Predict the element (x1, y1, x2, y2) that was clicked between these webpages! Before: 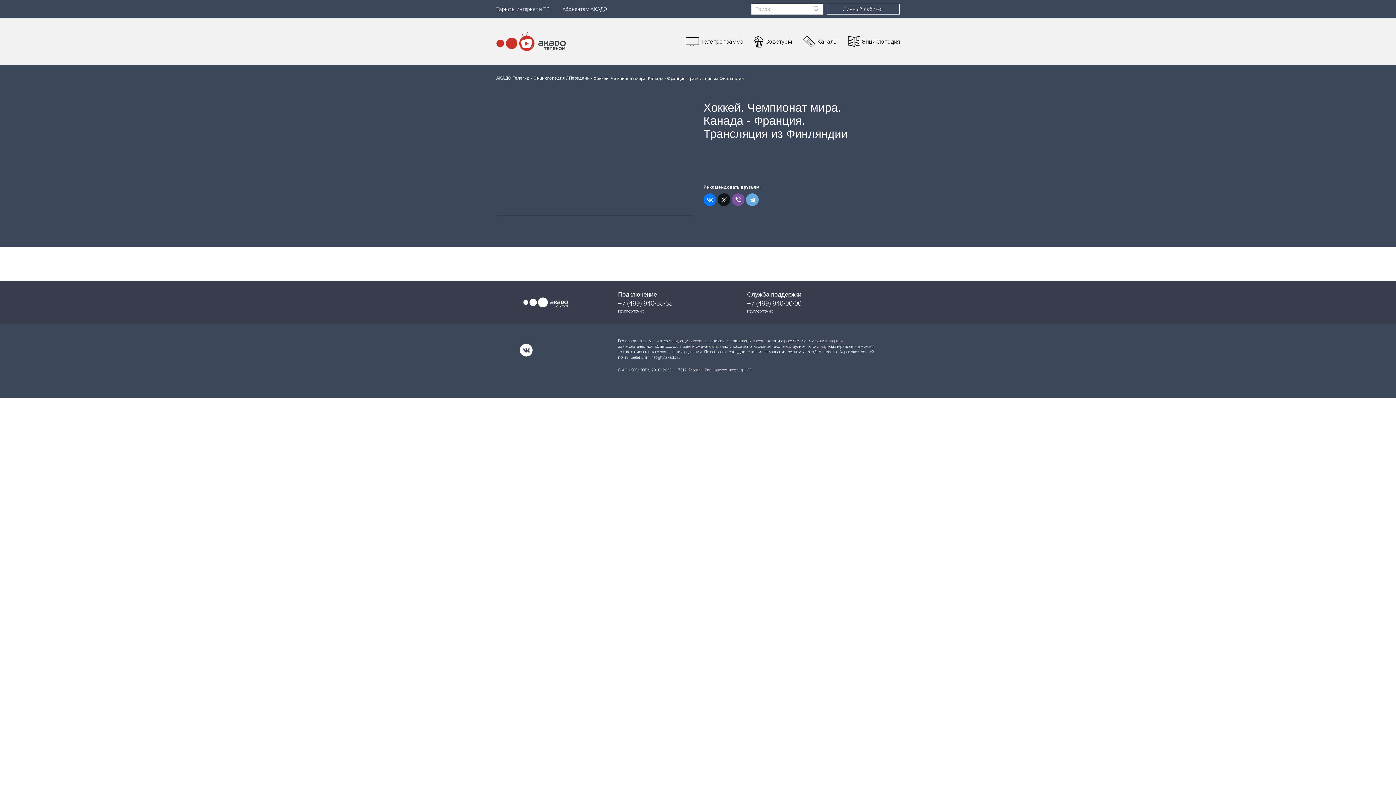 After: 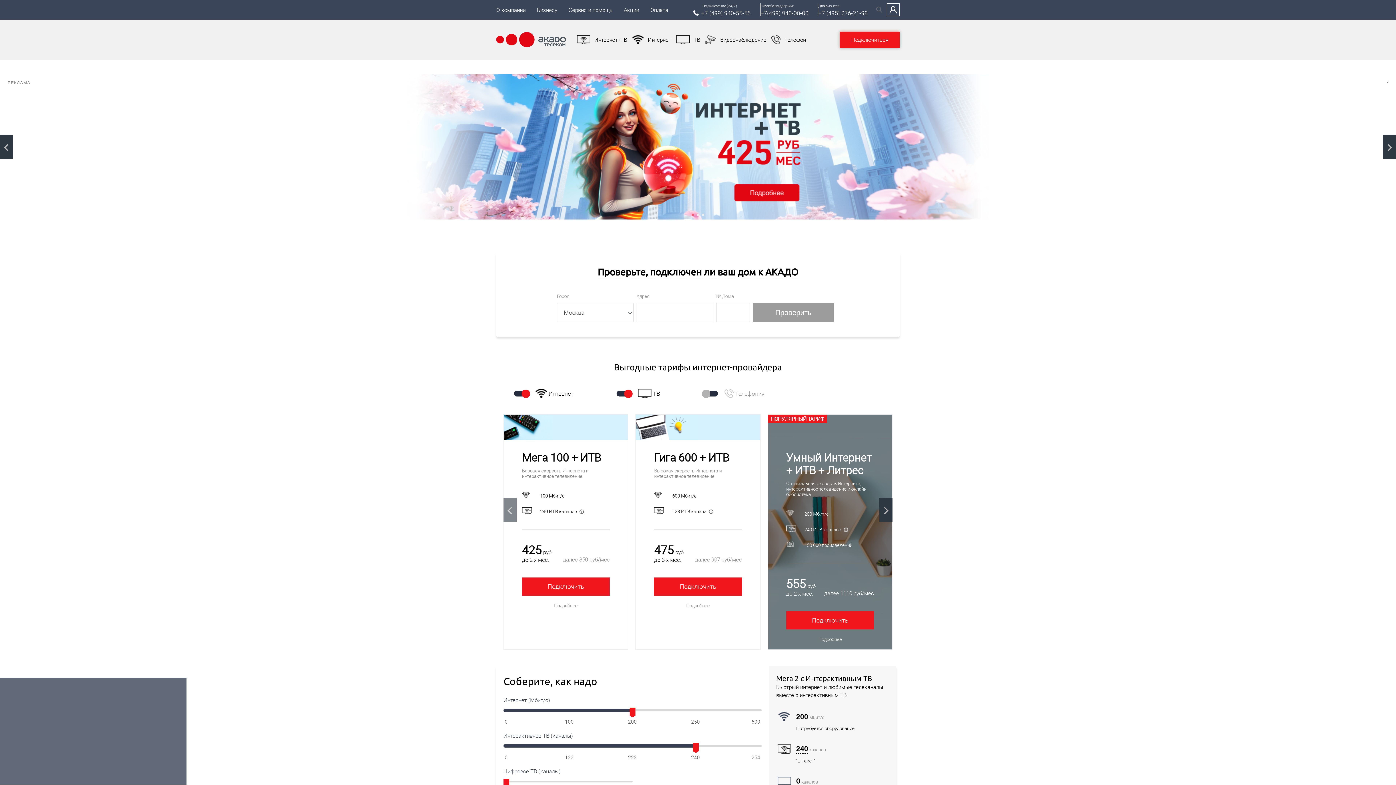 Action: bbox: (520, 293, 571, 311)